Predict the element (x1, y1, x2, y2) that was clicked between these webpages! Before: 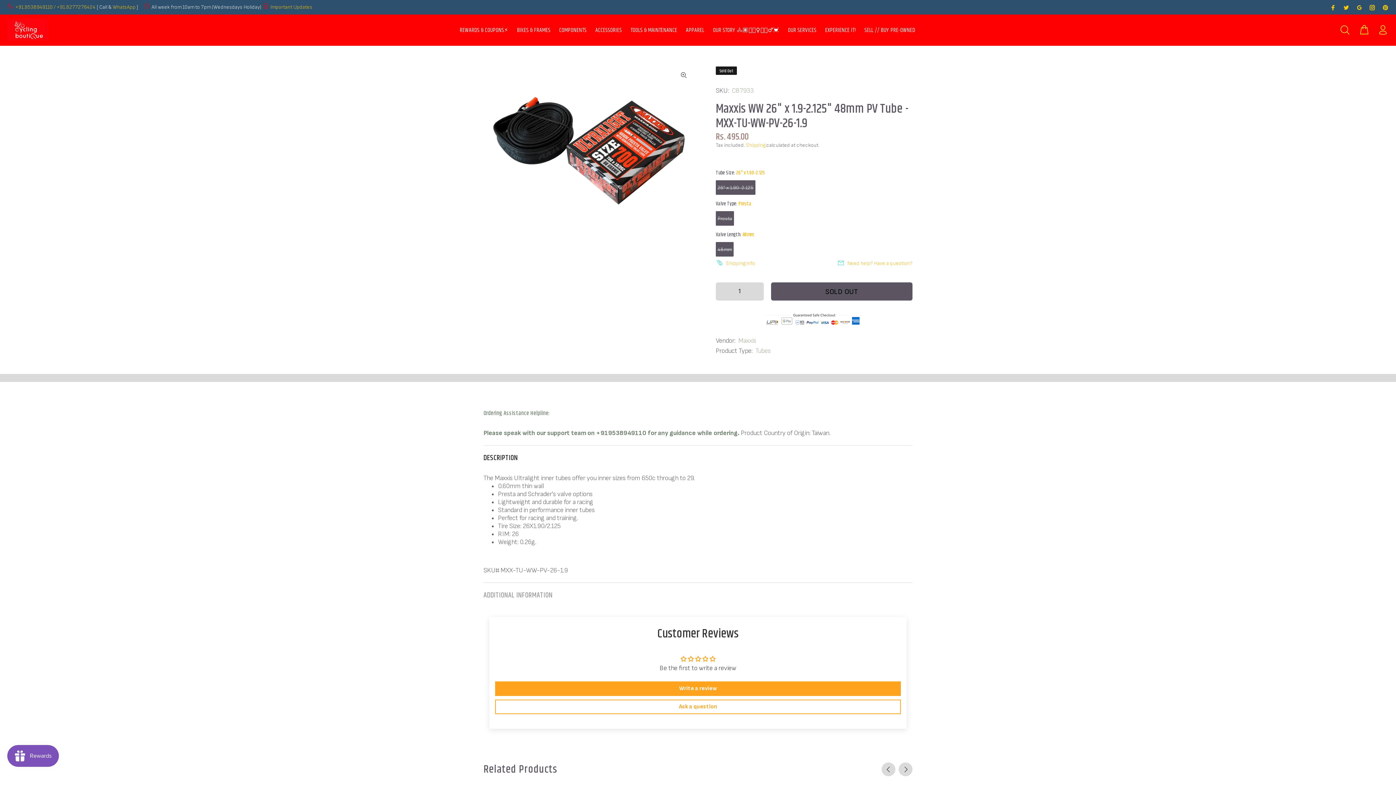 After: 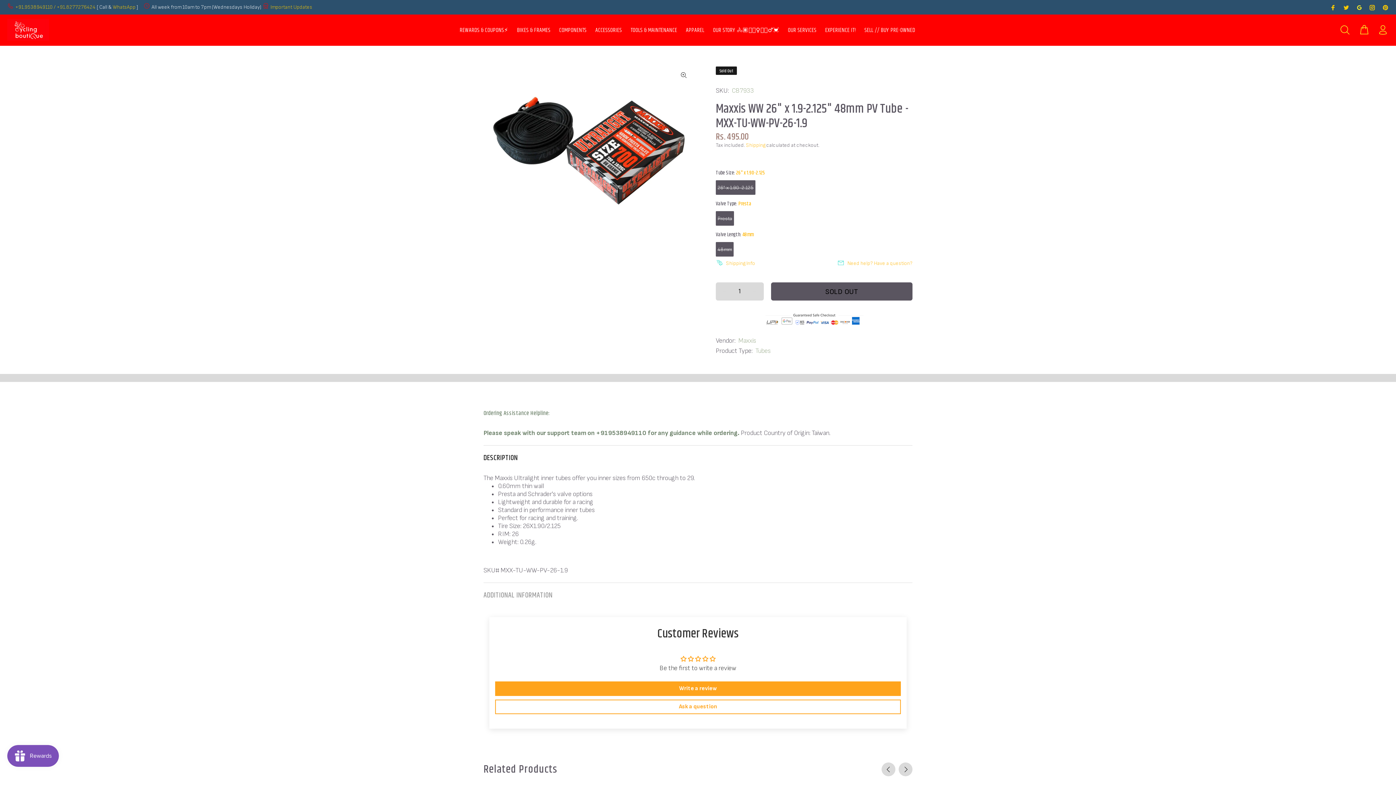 Action: bbox: (1354, 2, 1364, 12)